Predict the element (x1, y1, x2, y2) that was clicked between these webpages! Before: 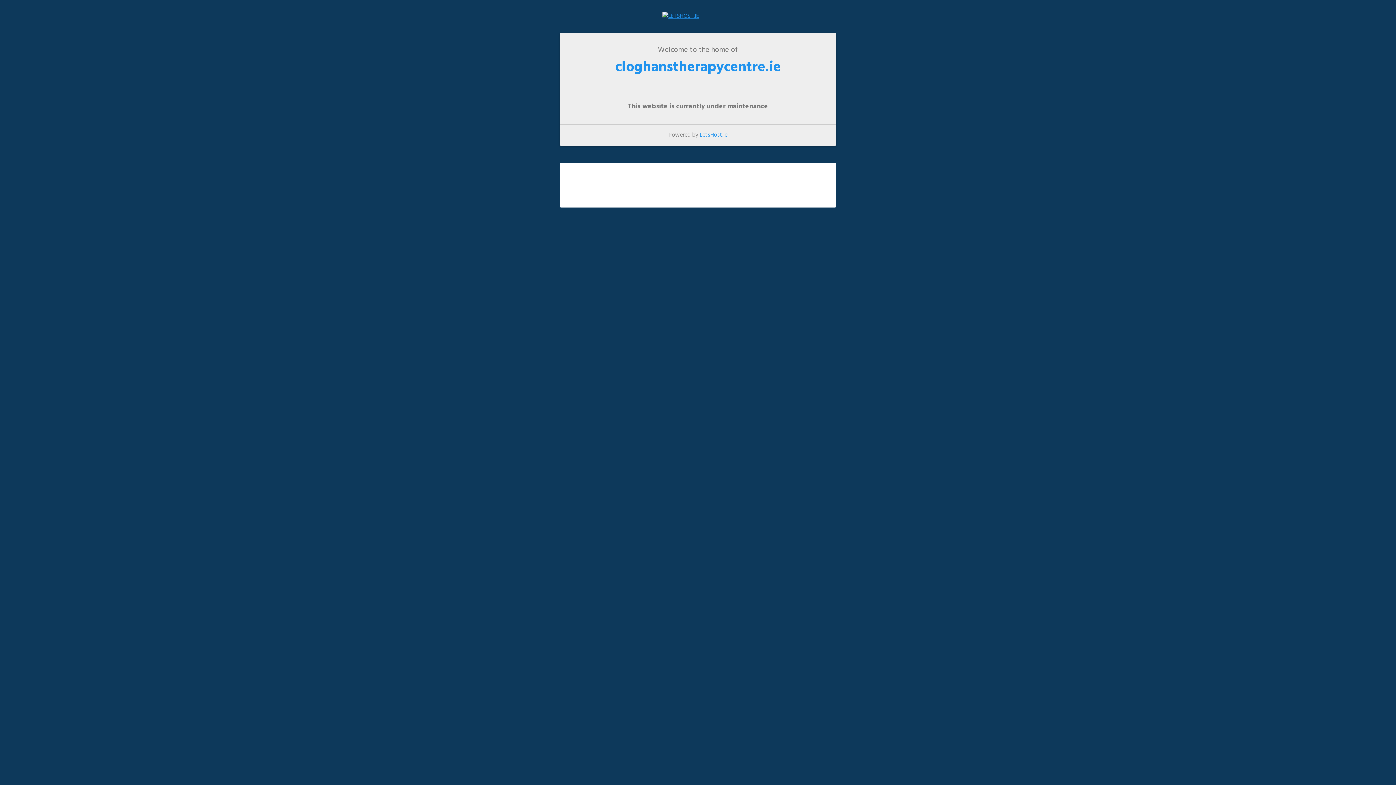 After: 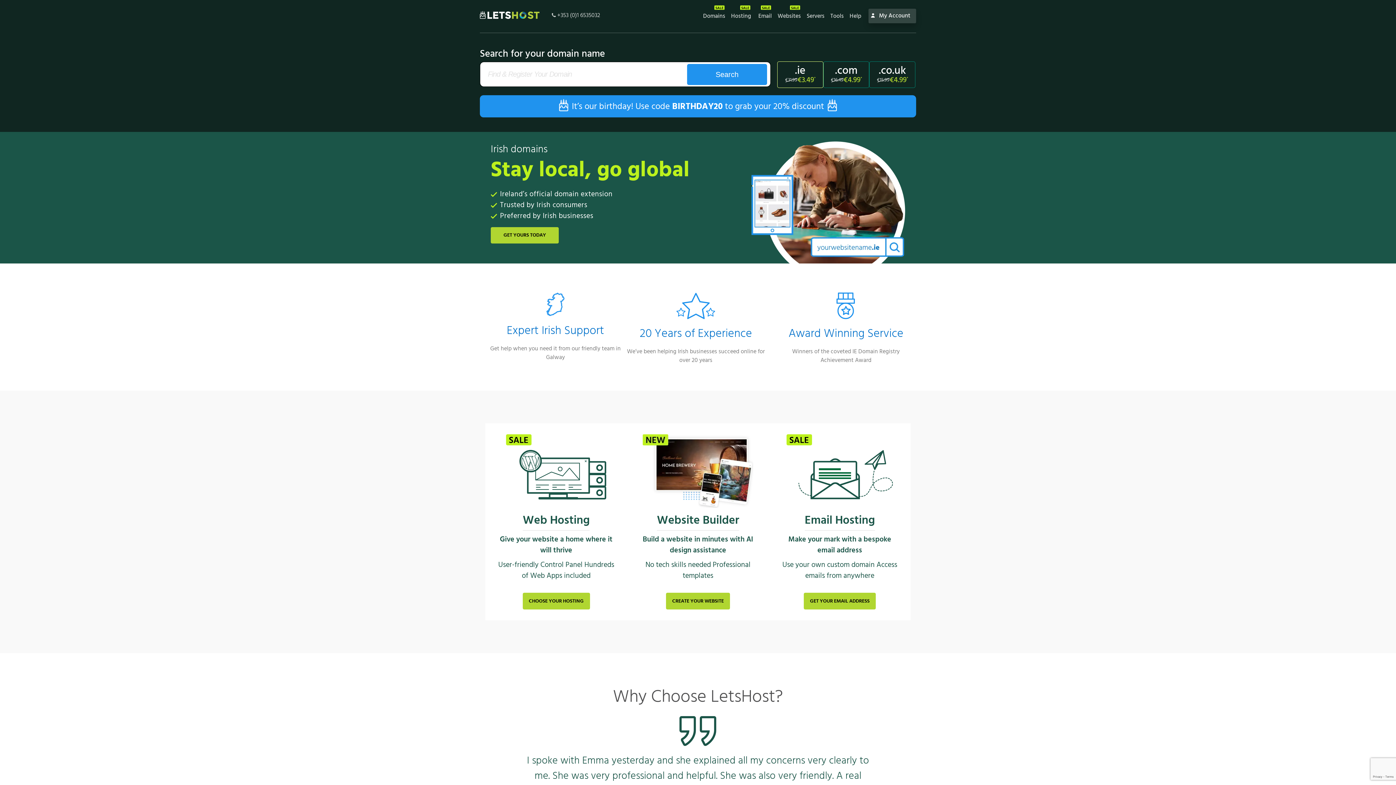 Action: label: LetsHost.ie bbox: (700, 130, 727, 140)